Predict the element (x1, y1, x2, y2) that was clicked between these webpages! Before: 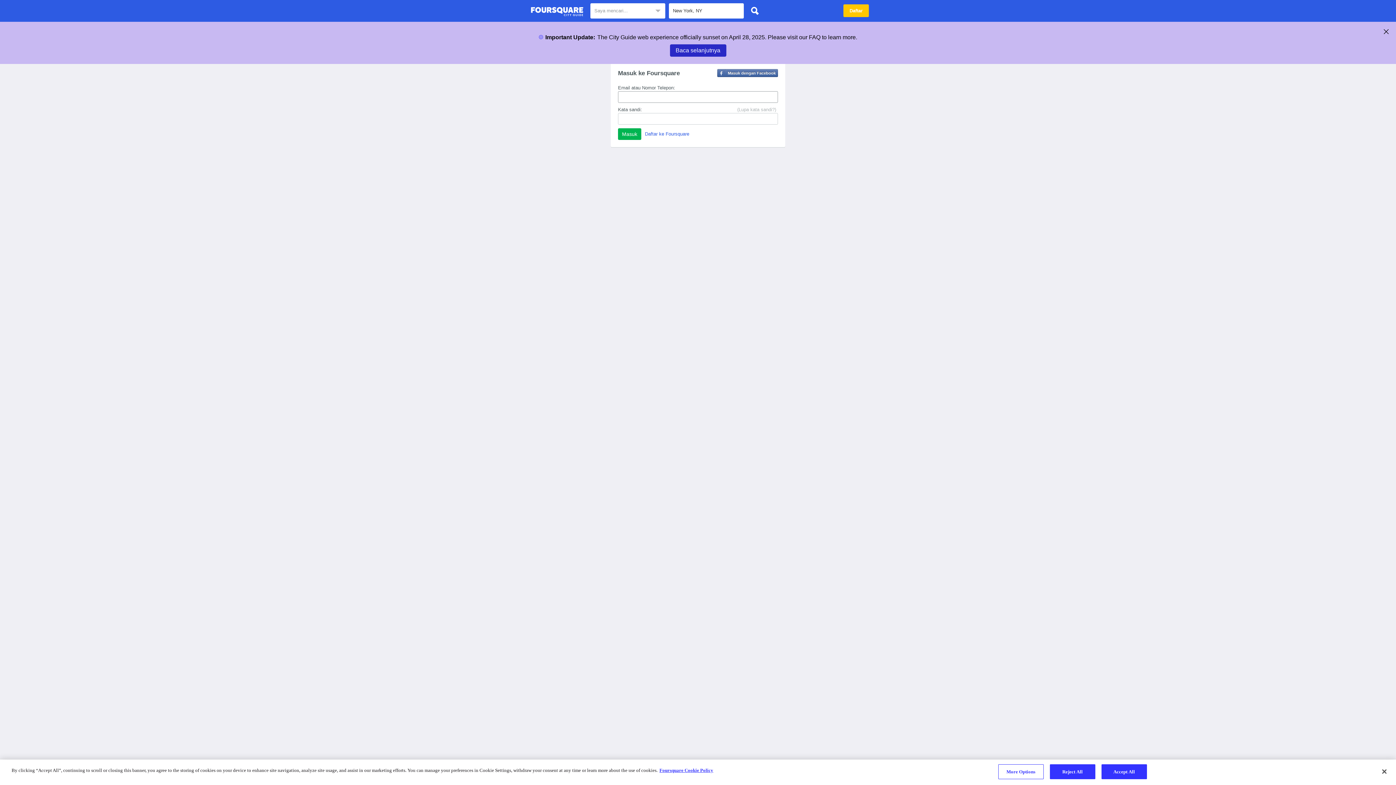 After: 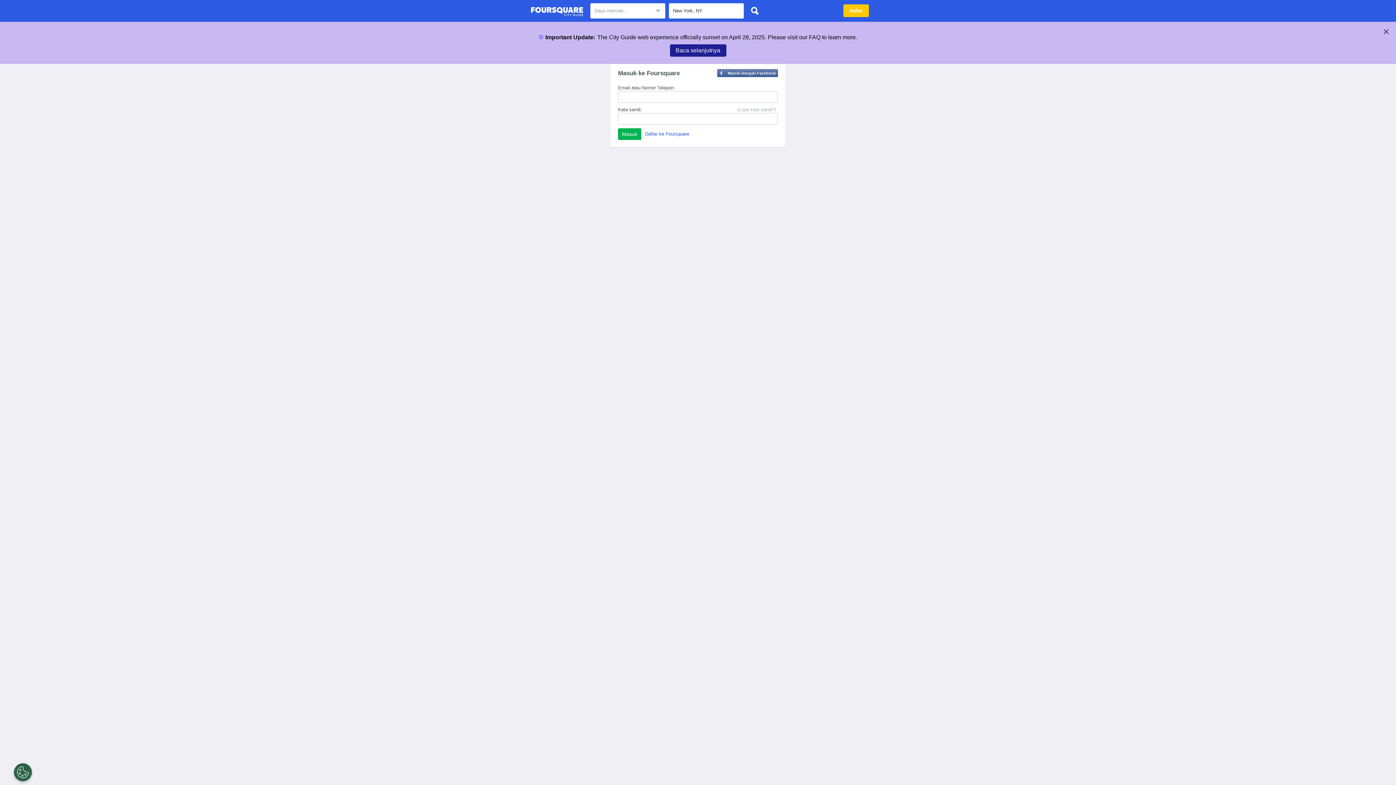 Action: label: Baca selanjutnya bbox: (670, 44, 726, 56)